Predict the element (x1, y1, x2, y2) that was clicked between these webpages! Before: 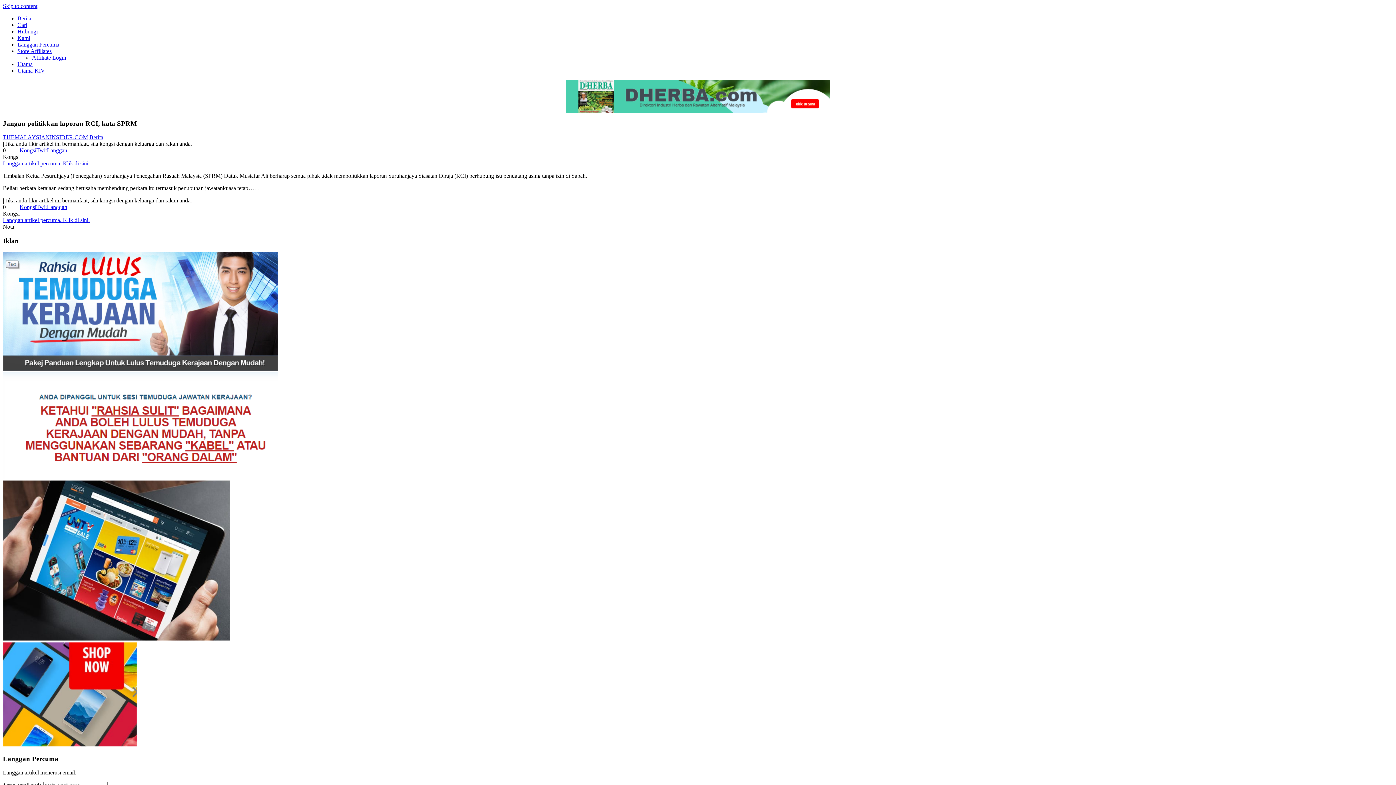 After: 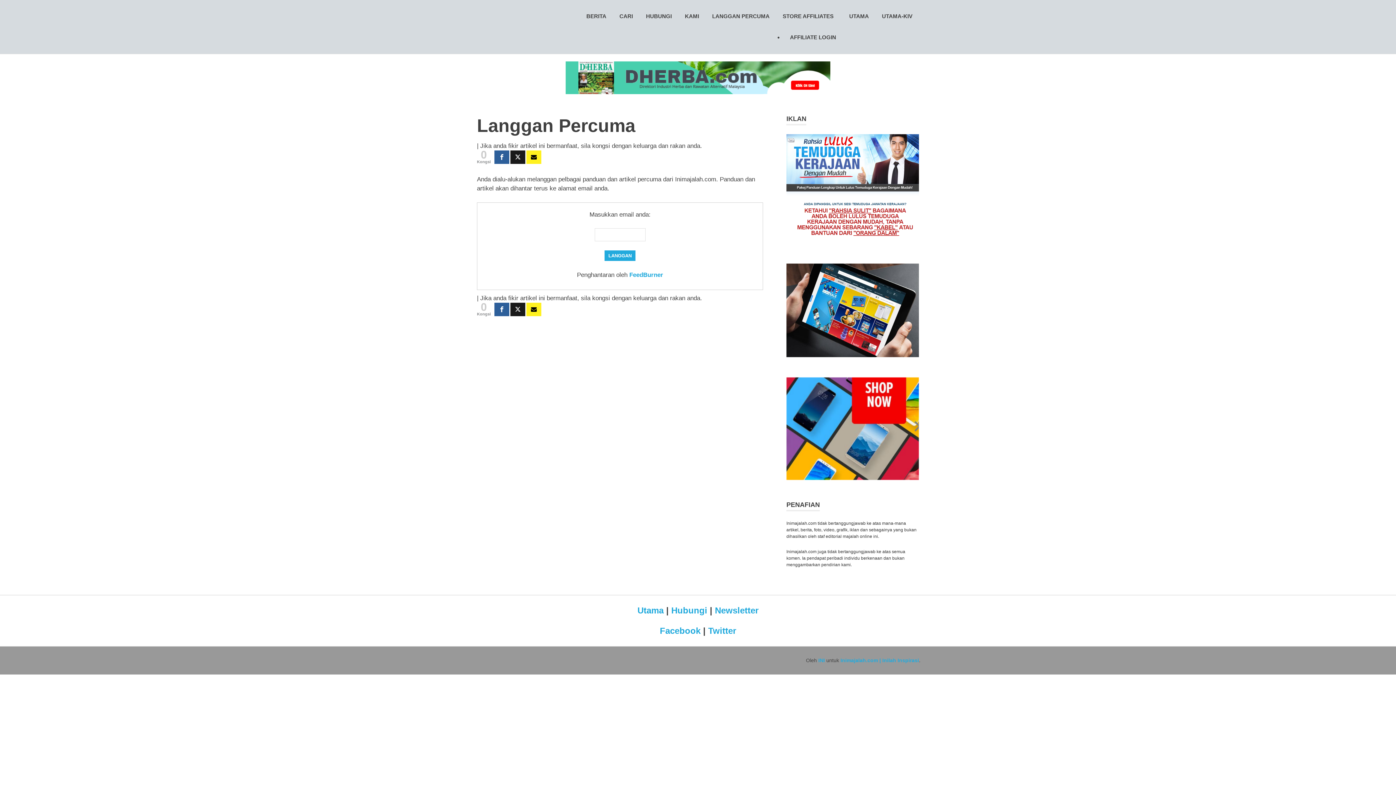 Action: bbox: (17, 41, 59, 47) label: Langgan Percuma